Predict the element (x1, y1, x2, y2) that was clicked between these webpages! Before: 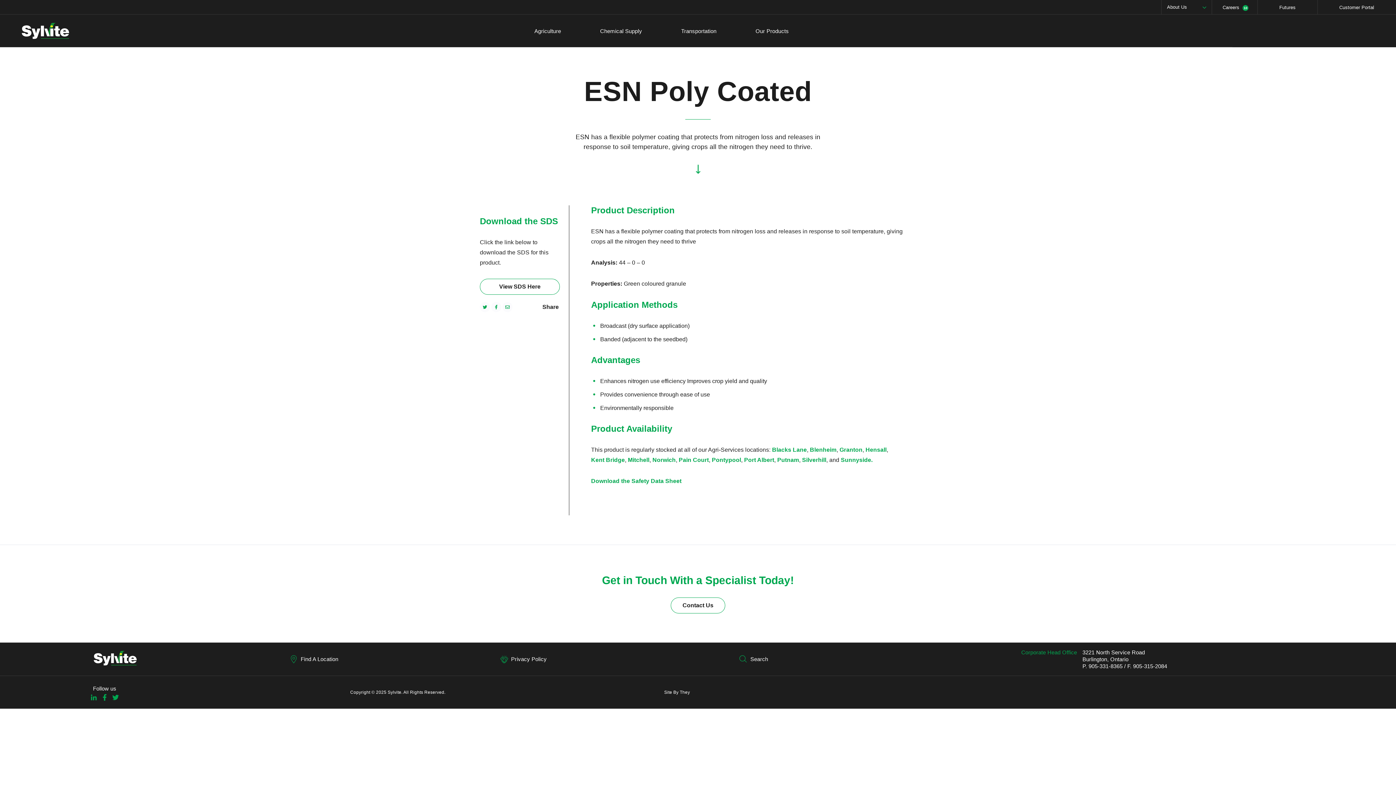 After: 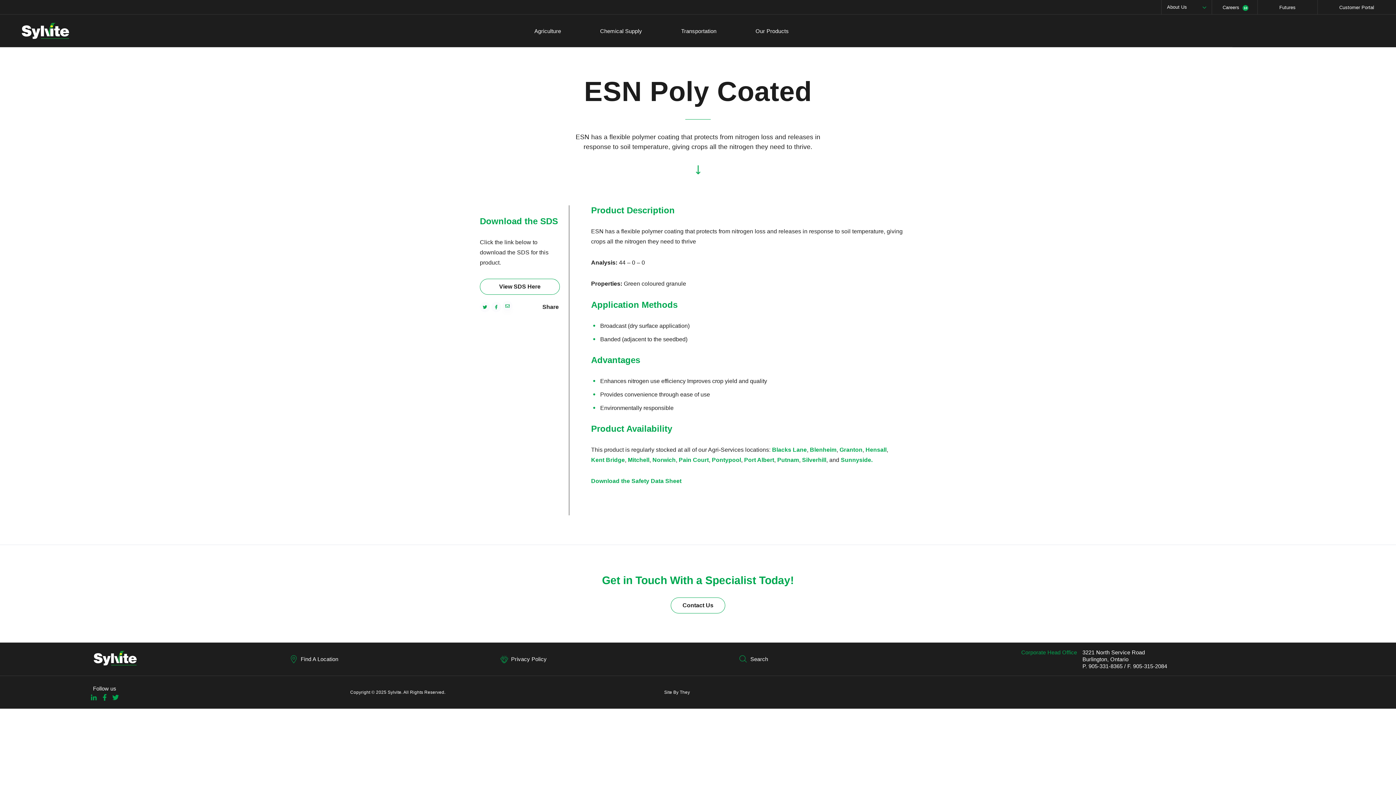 Action: bbox: (502, 302, 512, 312)